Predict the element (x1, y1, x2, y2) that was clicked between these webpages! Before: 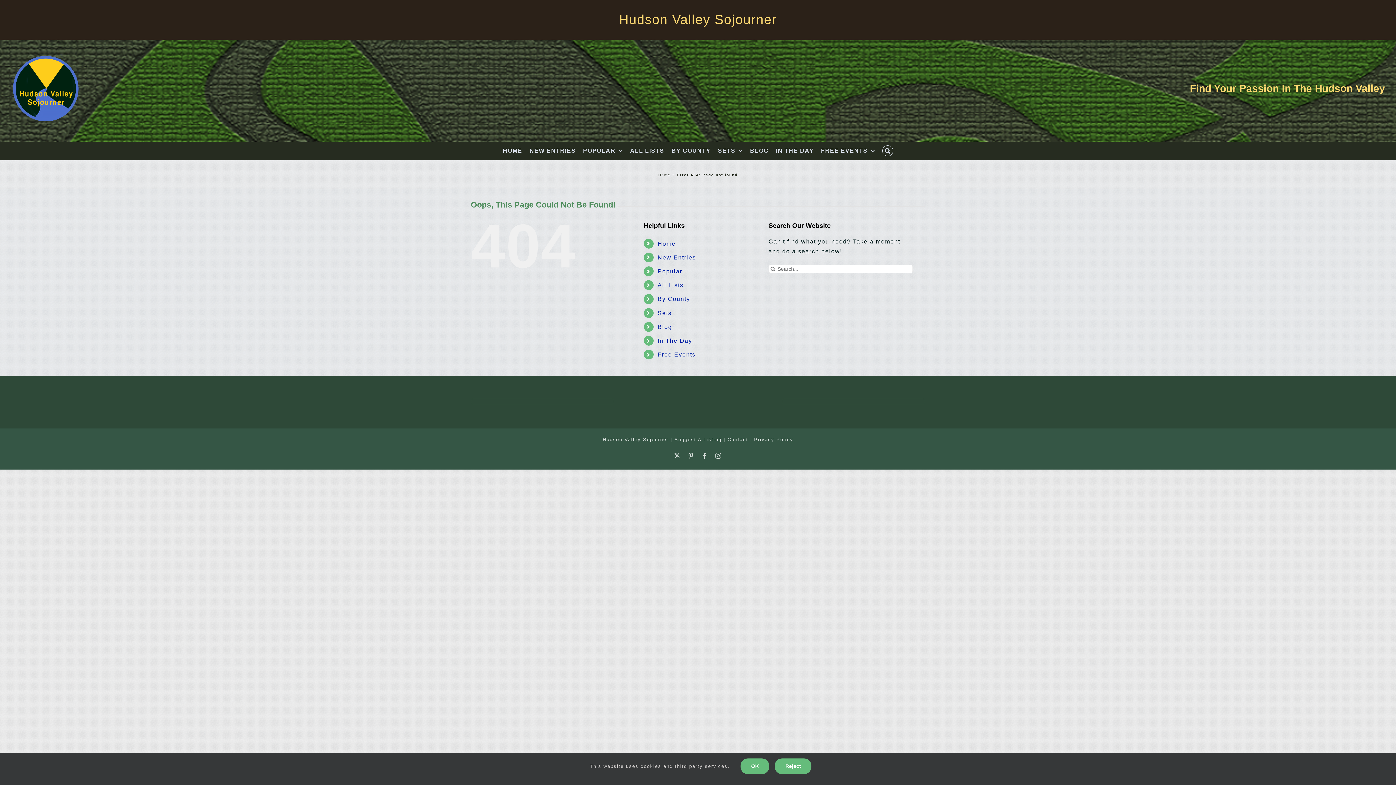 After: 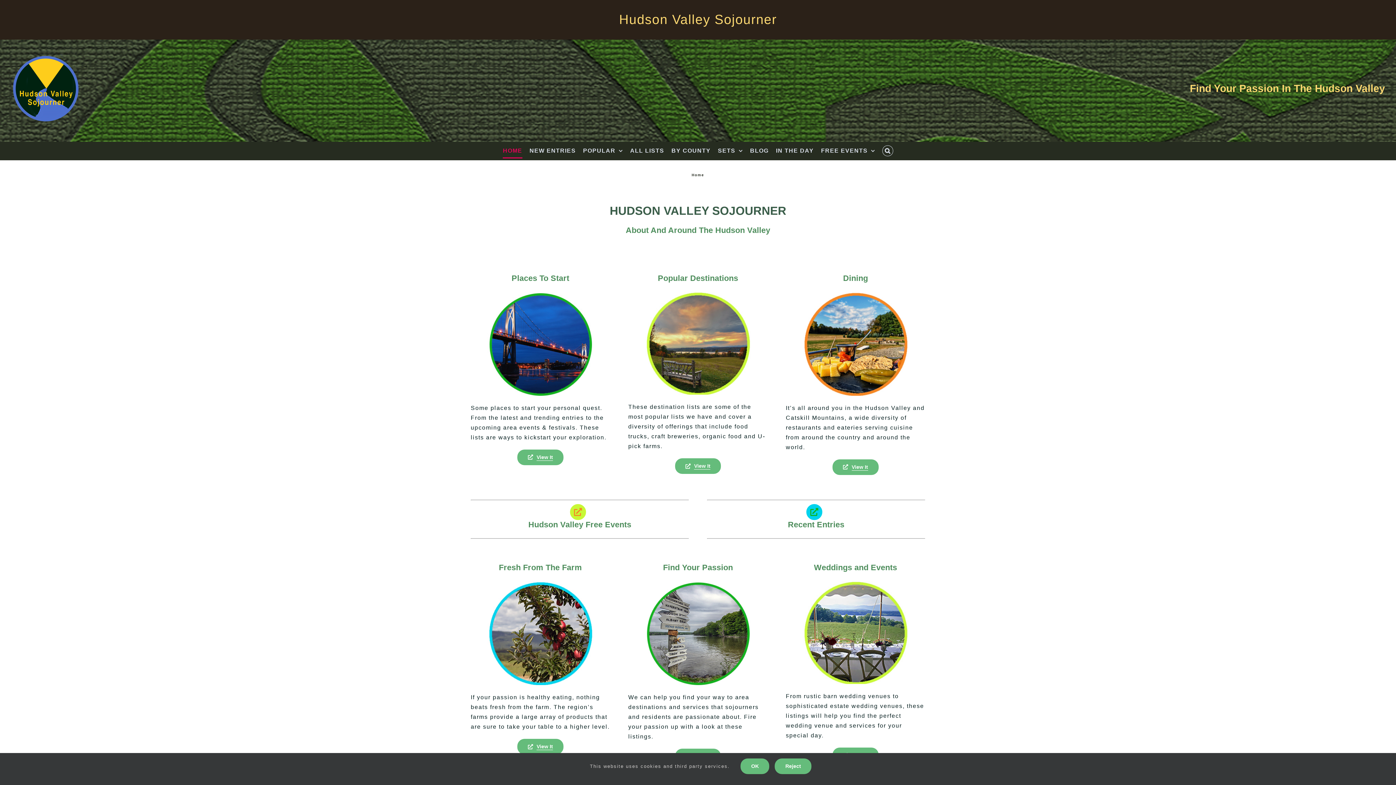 Action: bbox: (503, 141, 522, 160) label: HOME